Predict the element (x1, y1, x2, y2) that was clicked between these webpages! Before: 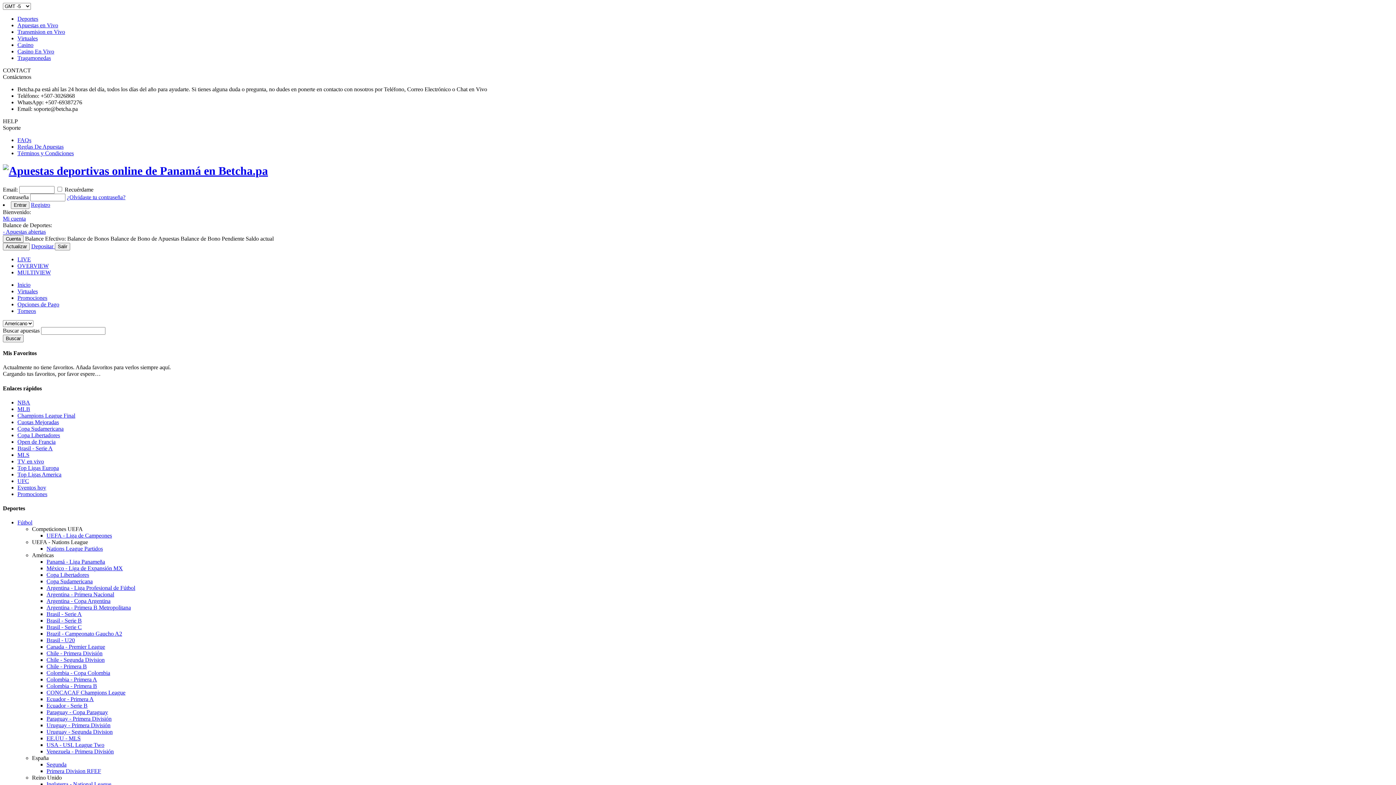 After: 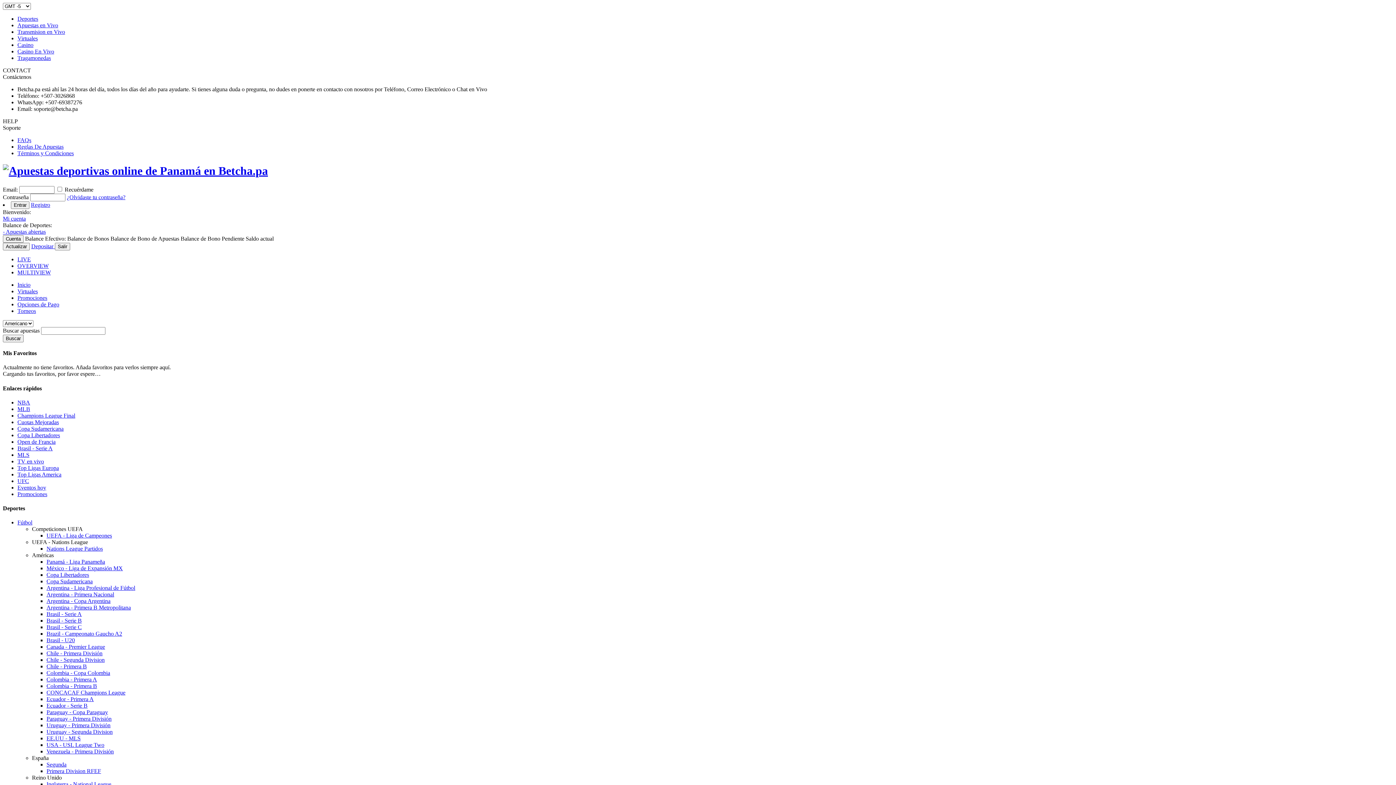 Action: label: Chile - Segunda Division bbox: (46, 657, 104, 663)